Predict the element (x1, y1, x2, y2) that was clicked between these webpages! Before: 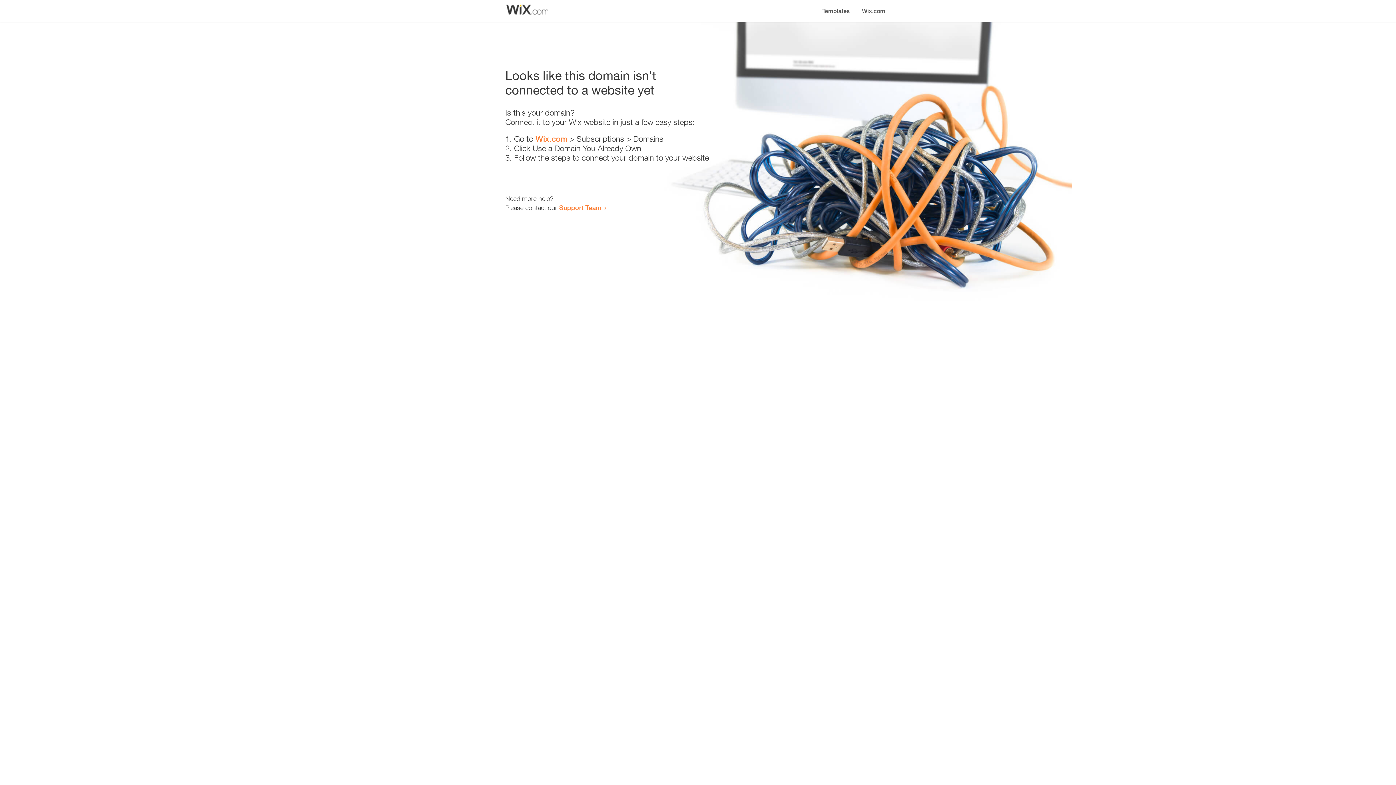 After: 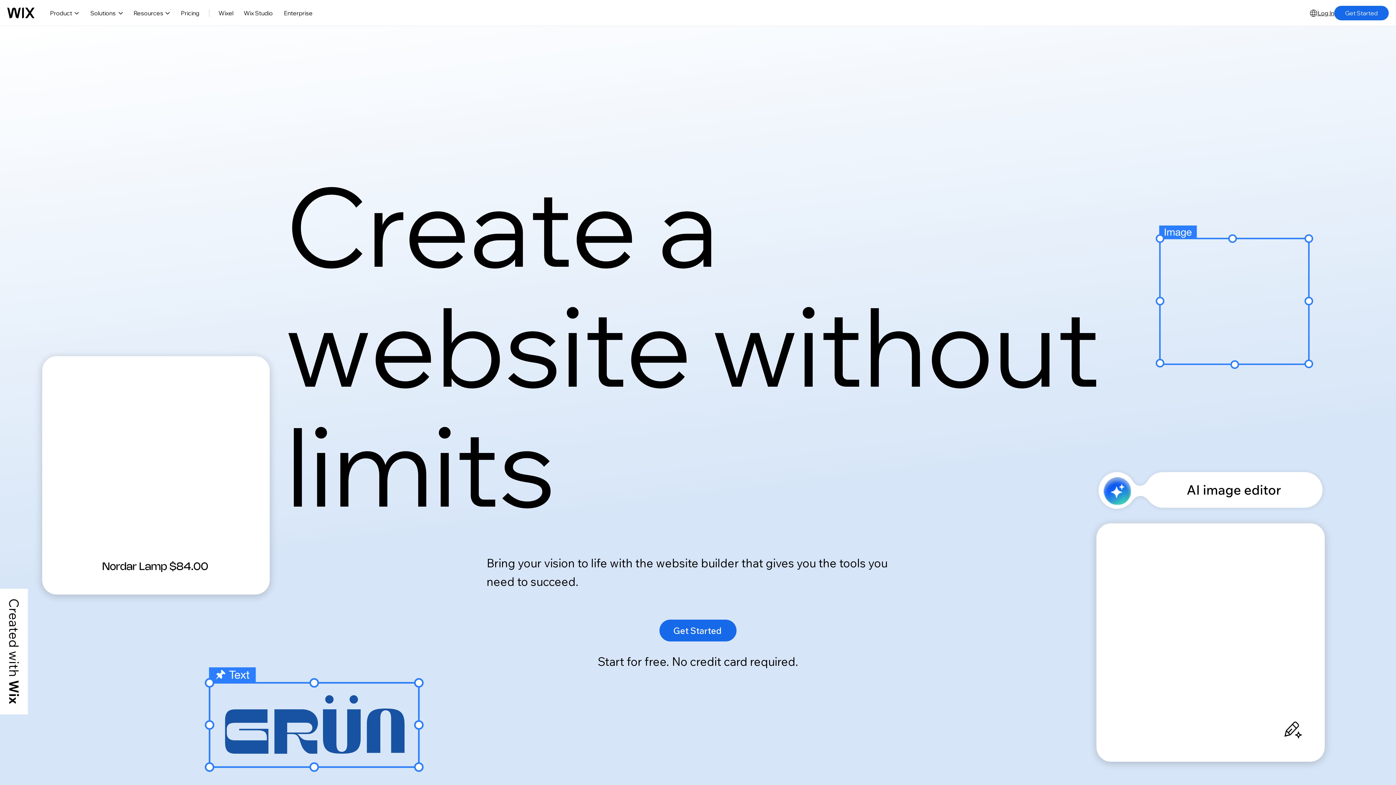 Action: bbox: (856, 0, 890, 14) label: Wix.com